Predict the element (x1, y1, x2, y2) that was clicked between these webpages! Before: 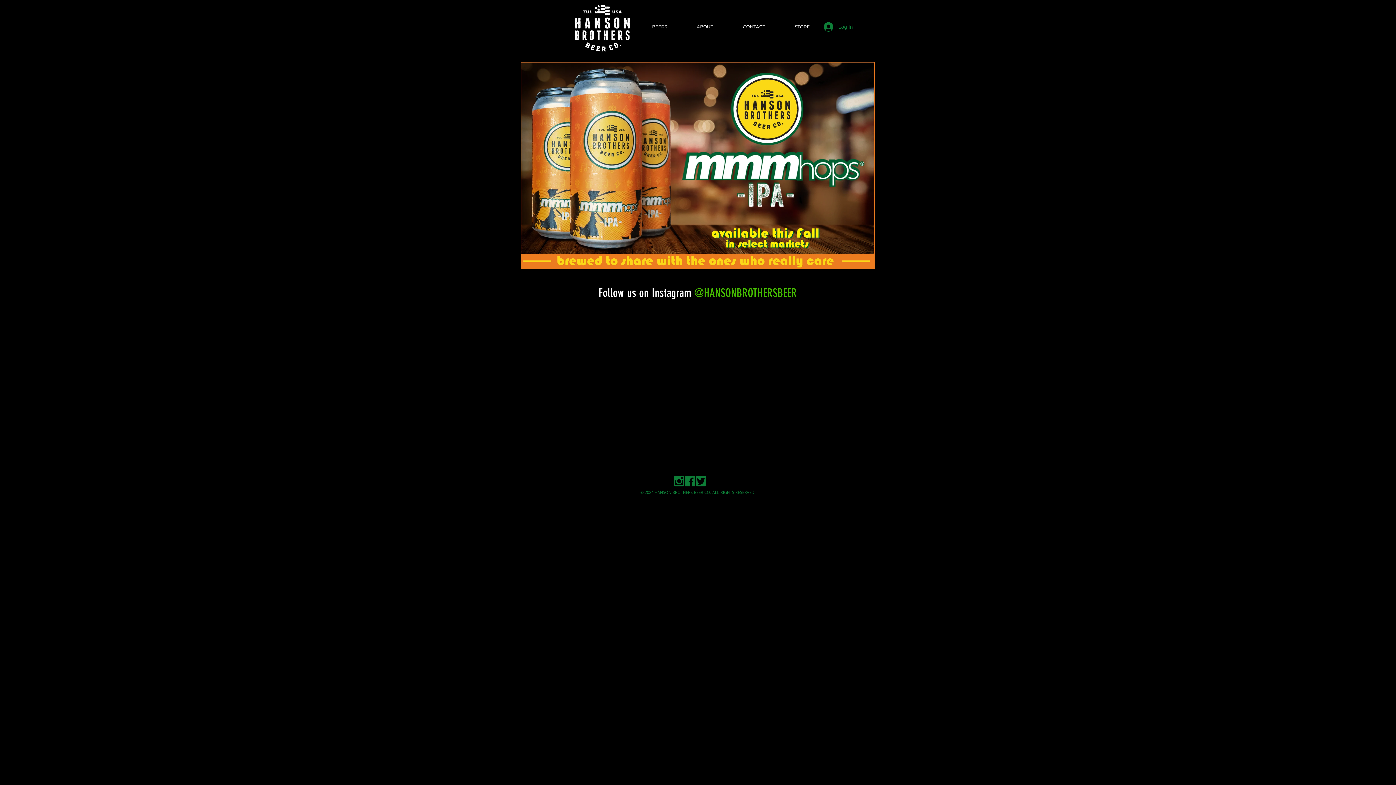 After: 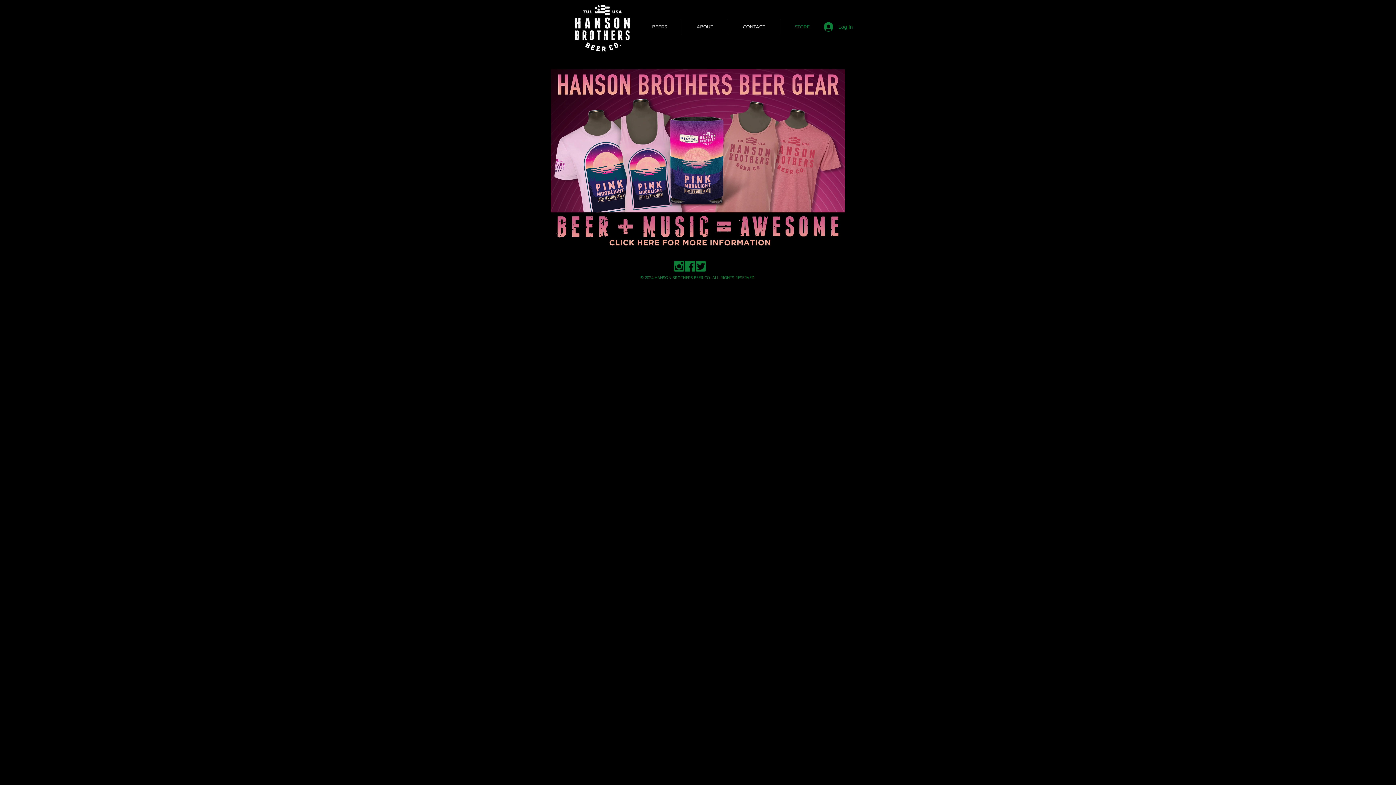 Action: label: STORE bbox: (780, 19, 824, 34)